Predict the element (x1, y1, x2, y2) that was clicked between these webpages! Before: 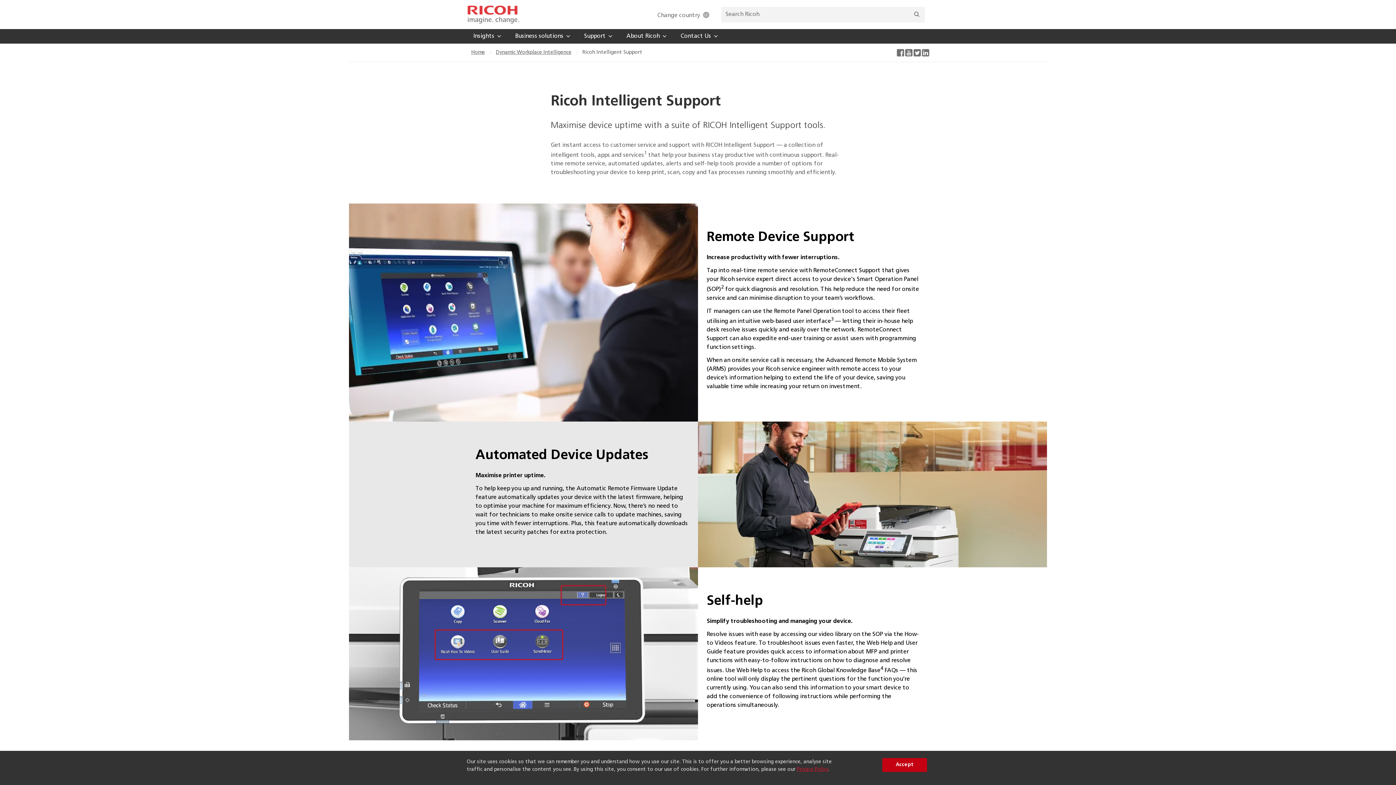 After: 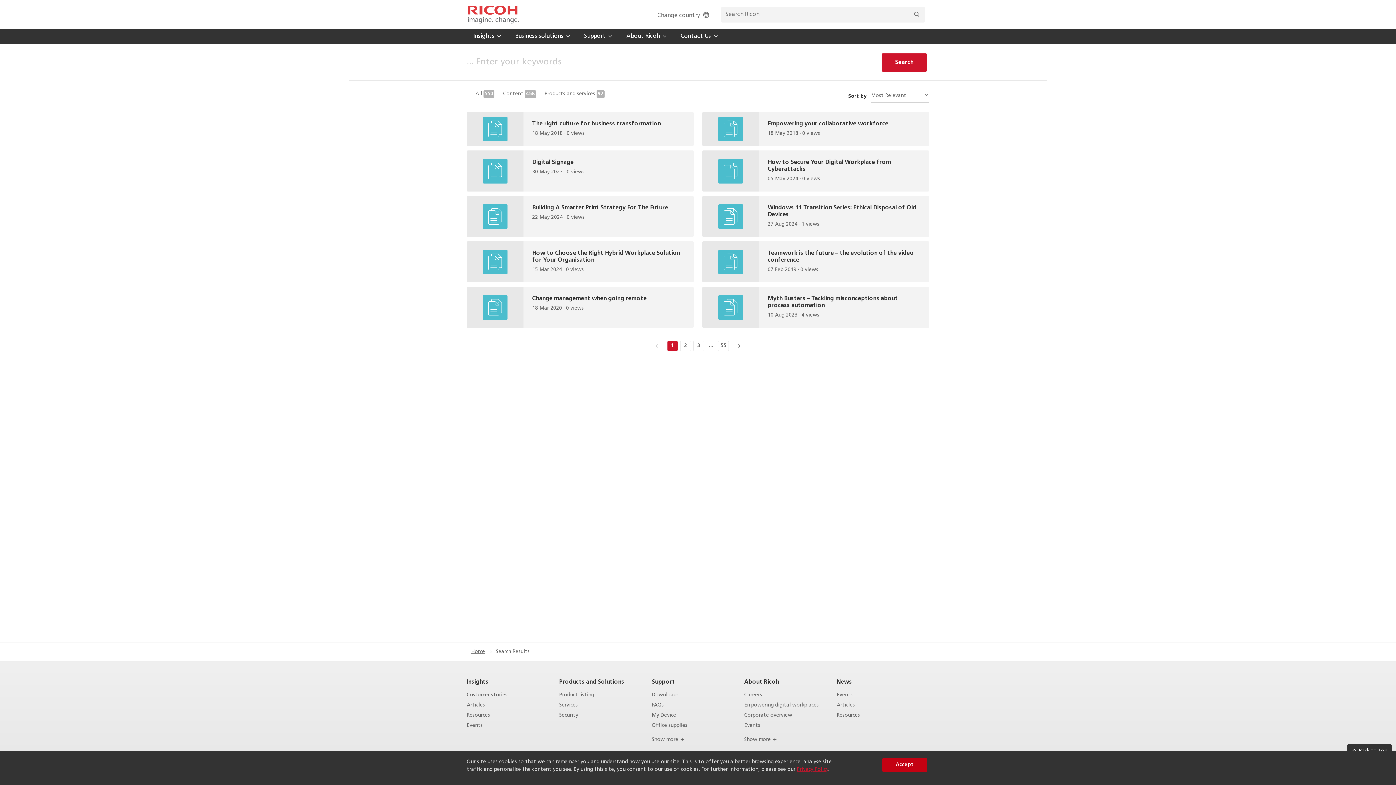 Action: label: Search bbox: (909, 6, 925, 22)